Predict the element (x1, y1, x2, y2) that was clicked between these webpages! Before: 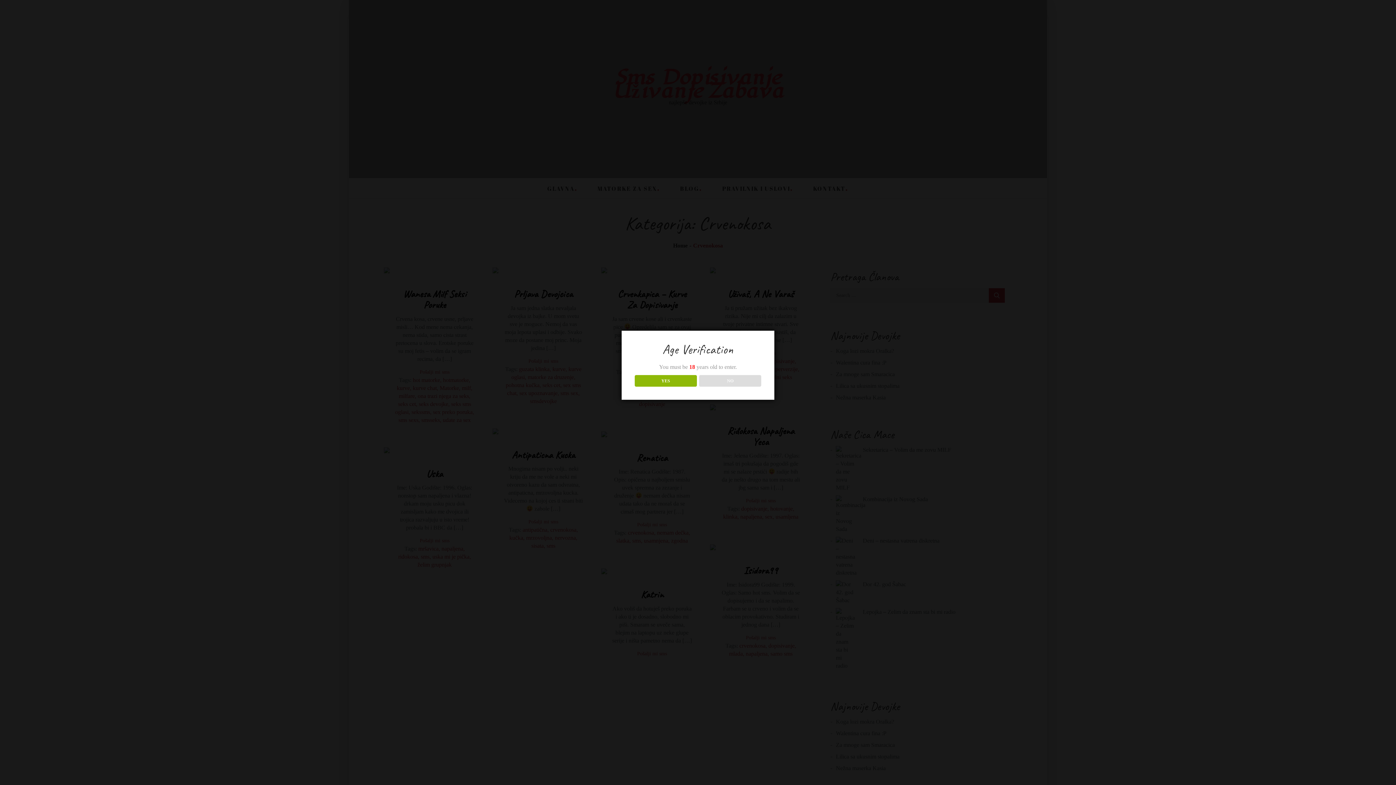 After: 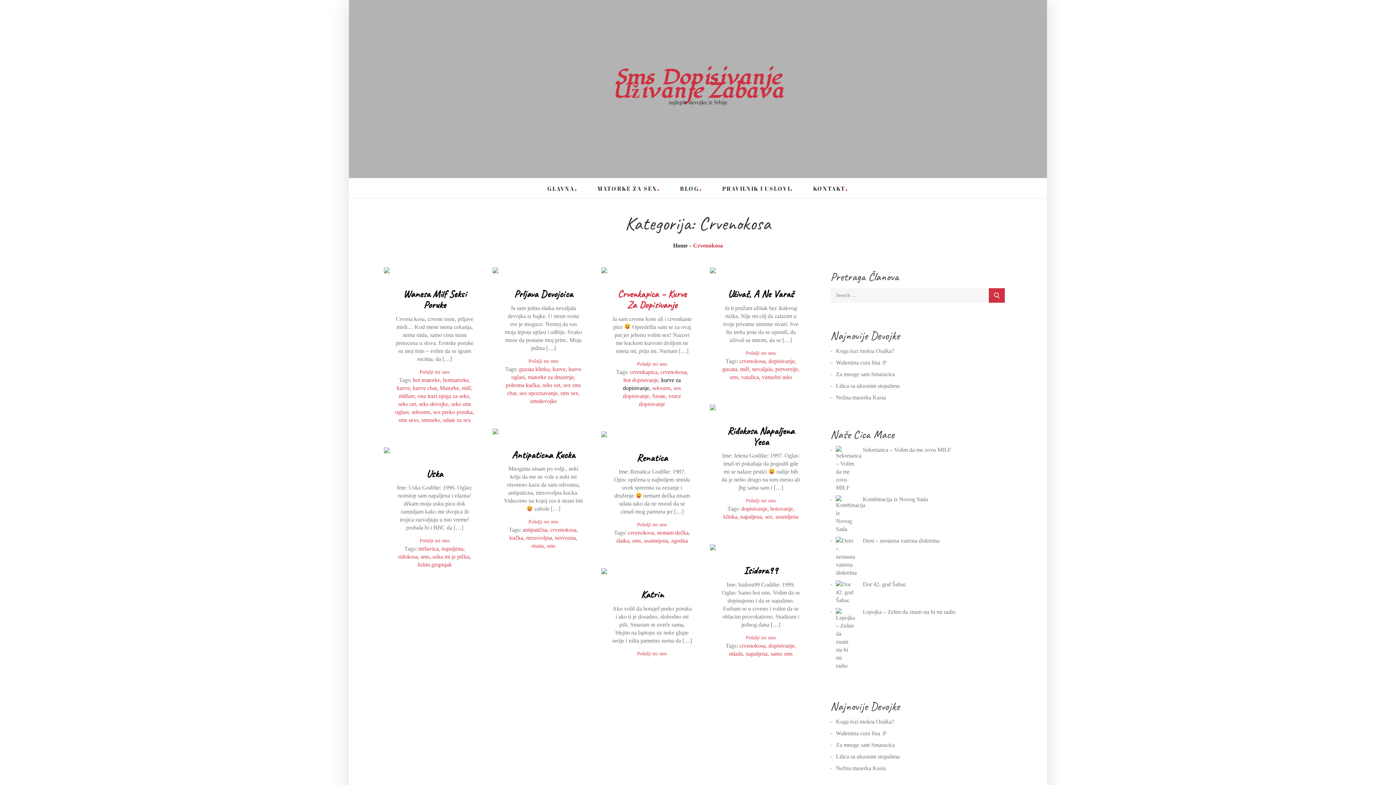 Action: bbox: (634, 375, 696, 386) label: YES